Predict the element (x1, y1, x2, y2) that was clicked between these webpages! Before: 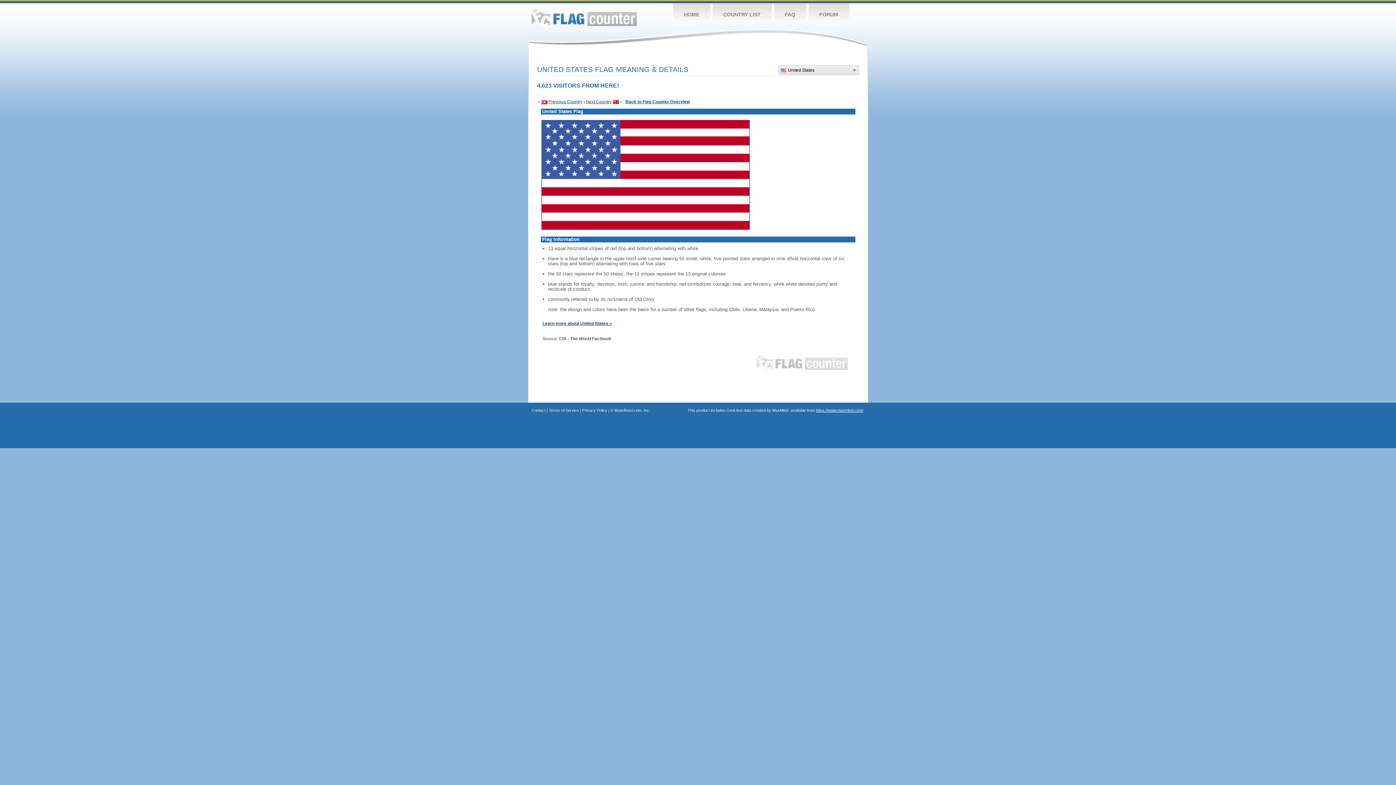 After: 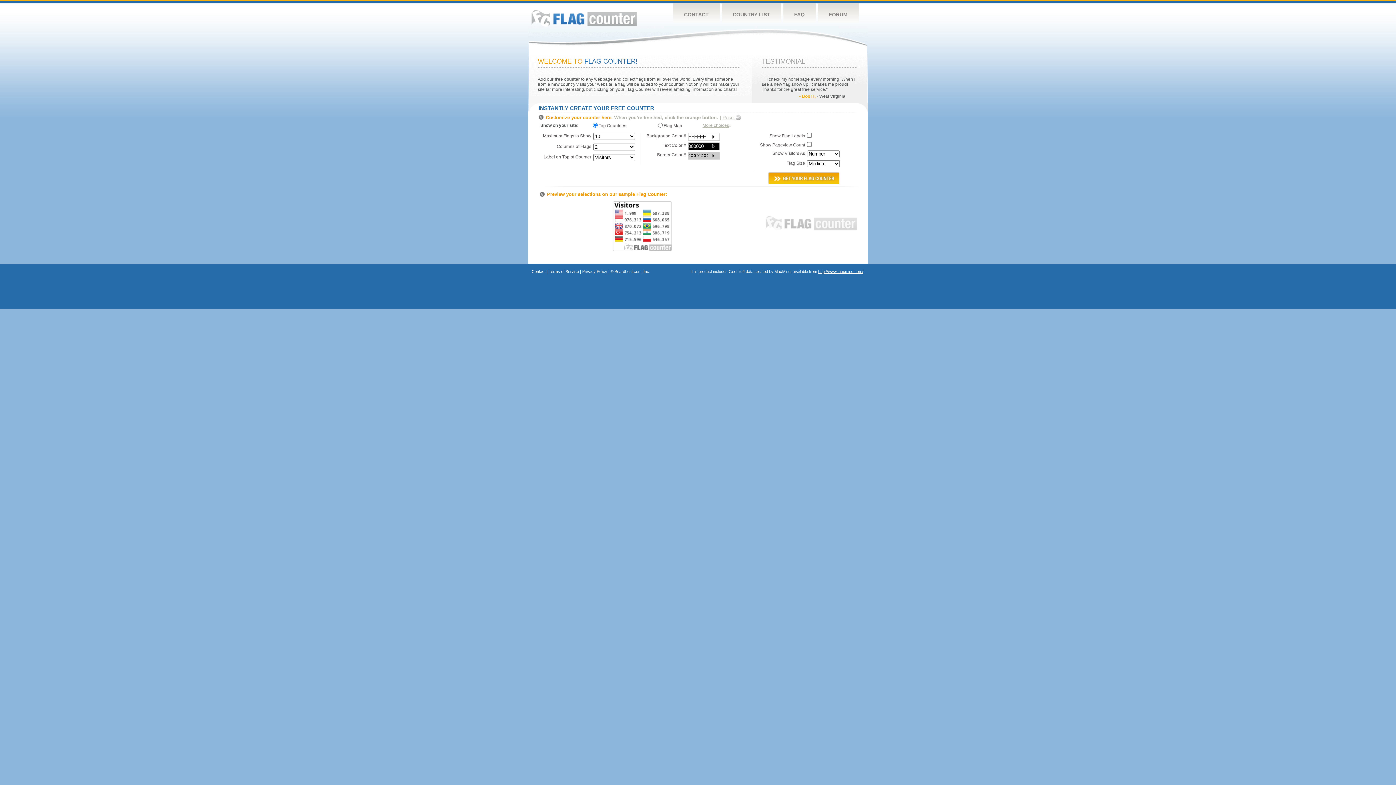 Action: label: Flag Counter bbox: (531, 9, 636, 26)